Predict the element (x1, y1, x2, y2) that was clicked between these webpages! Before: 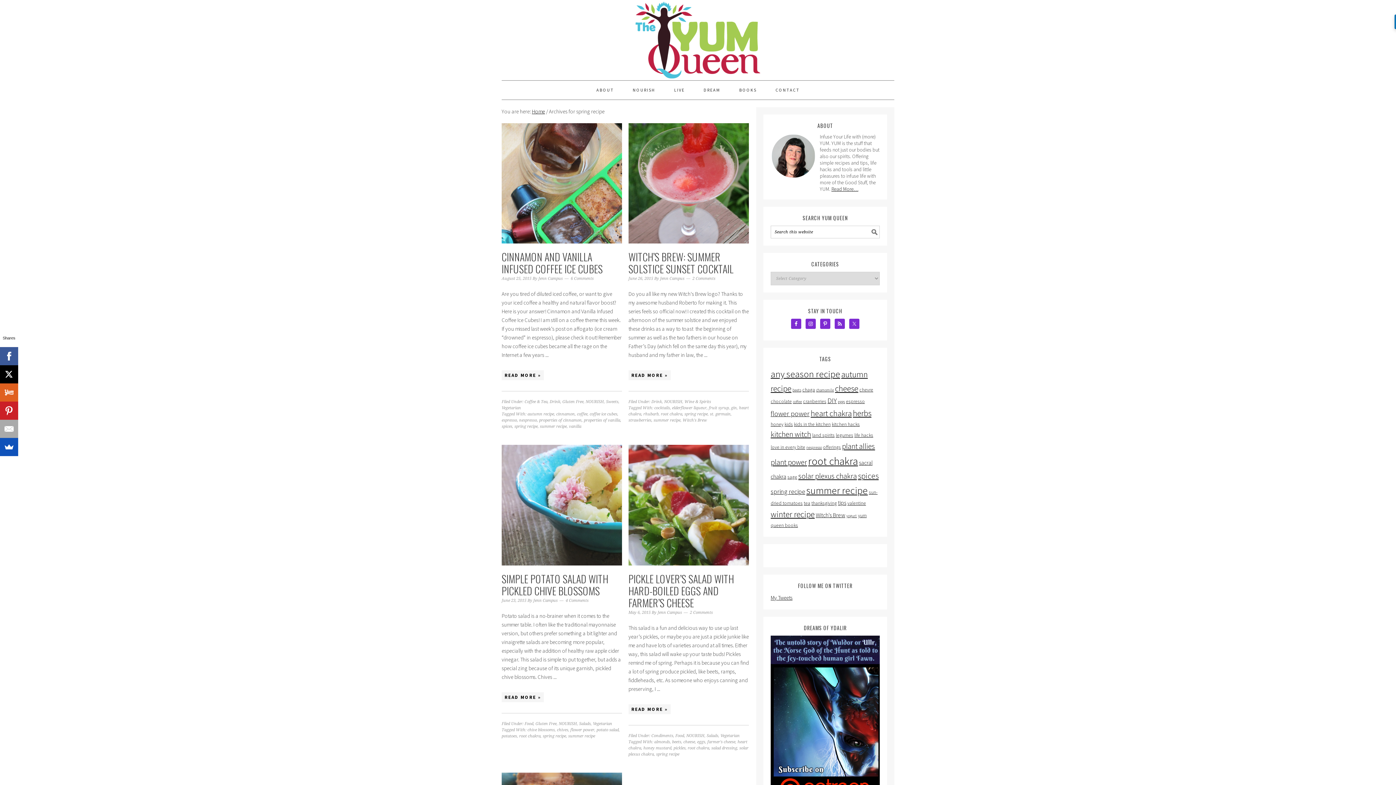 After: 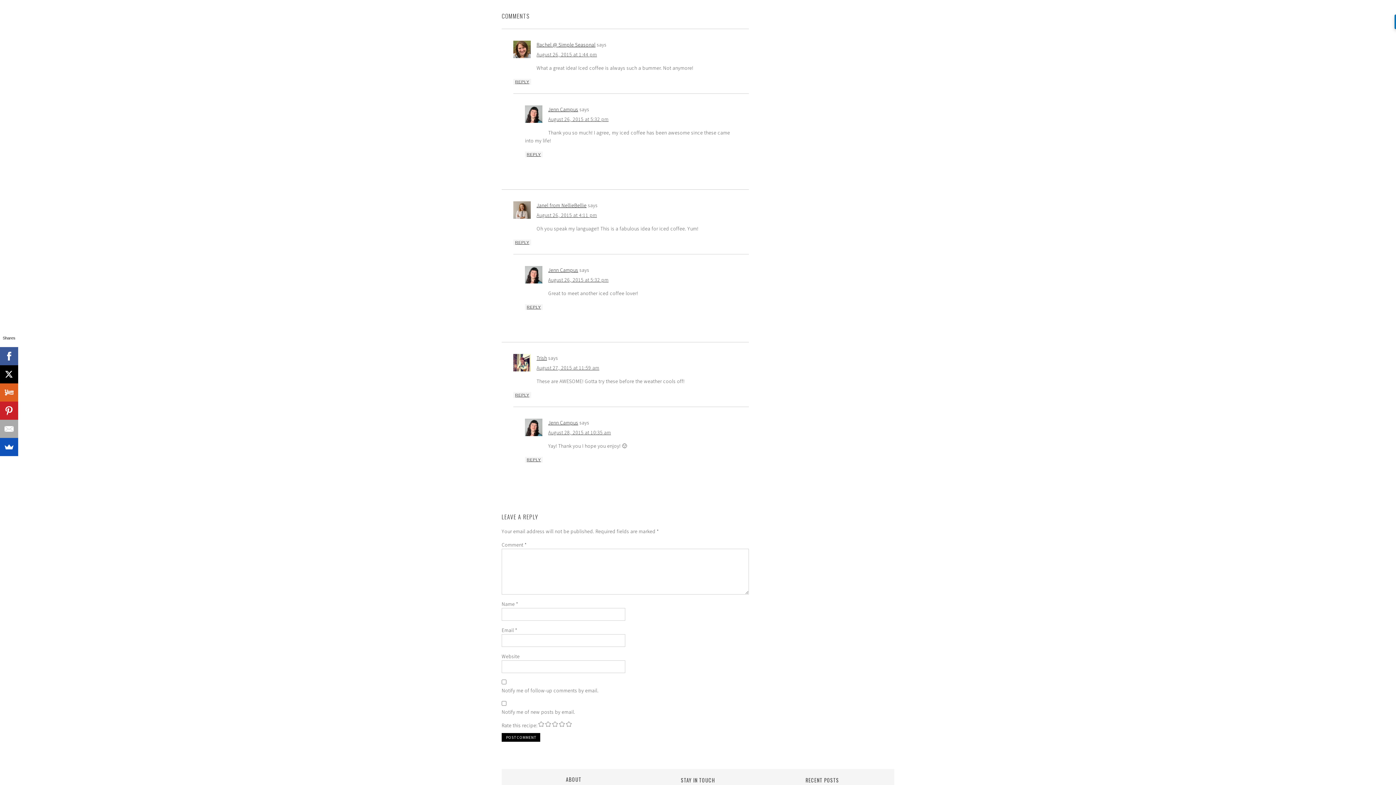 Action: label: 6 Comments bbox: (570, 276, 593, 281)